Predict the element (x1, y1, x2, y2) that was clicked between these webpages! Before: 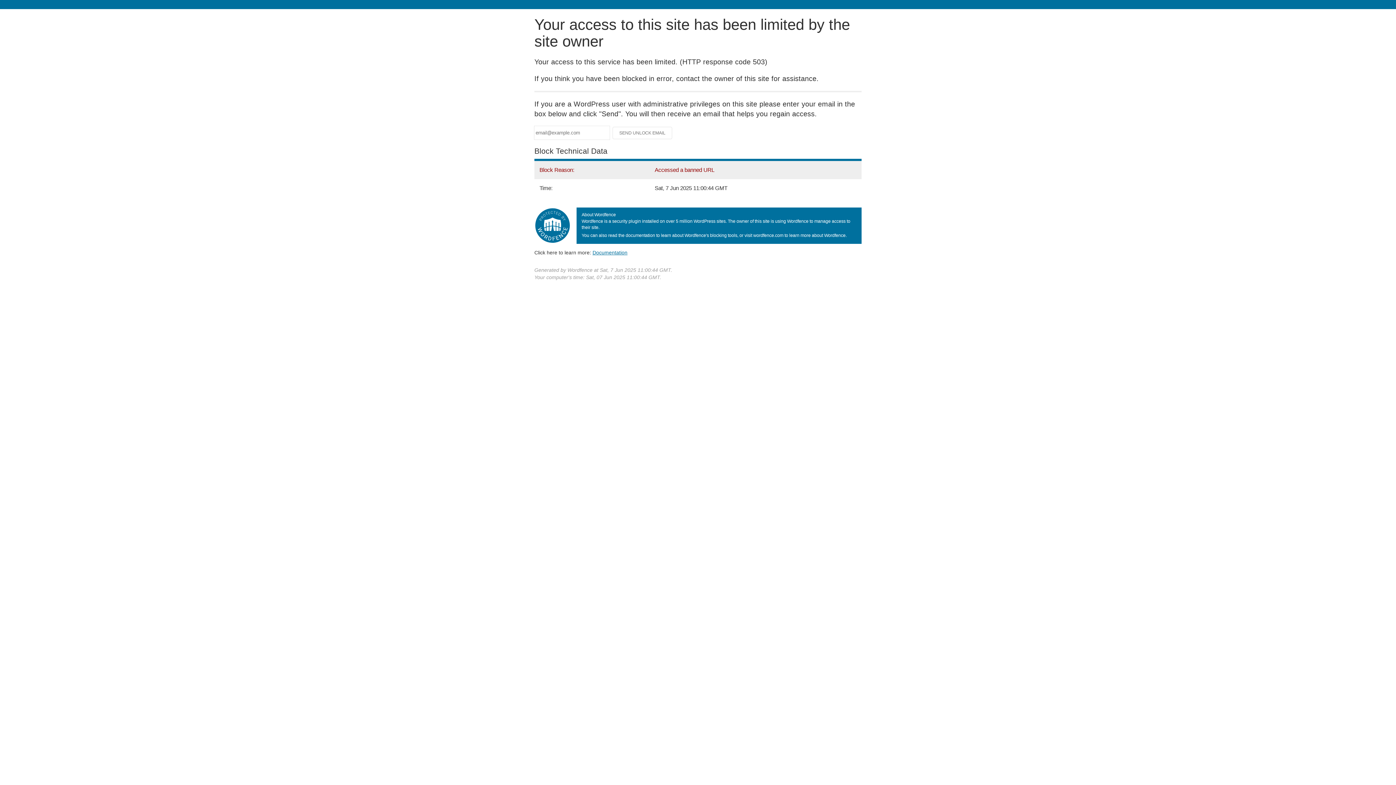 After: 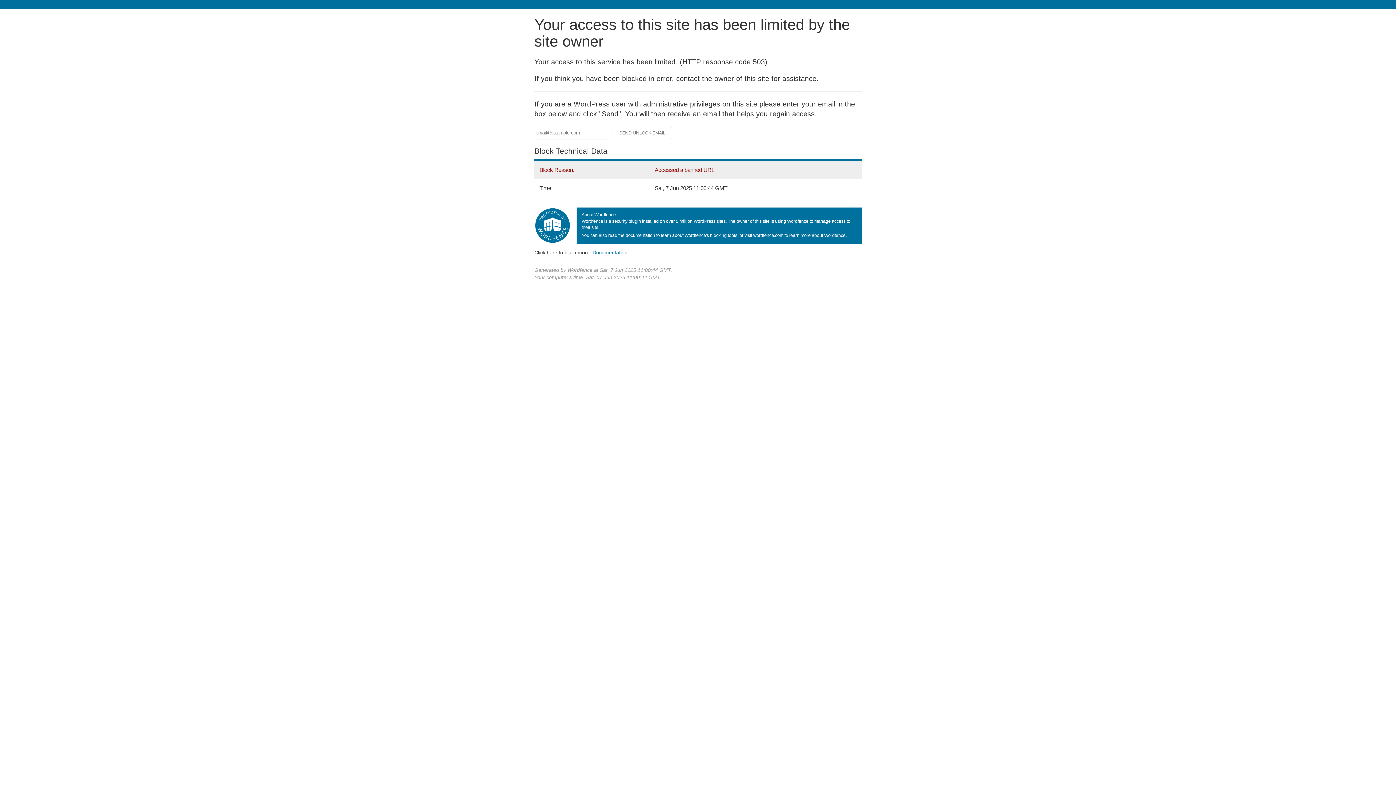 Action: bbox: (592, 249, 627, 255) label: Documentation
(opens in new tab)